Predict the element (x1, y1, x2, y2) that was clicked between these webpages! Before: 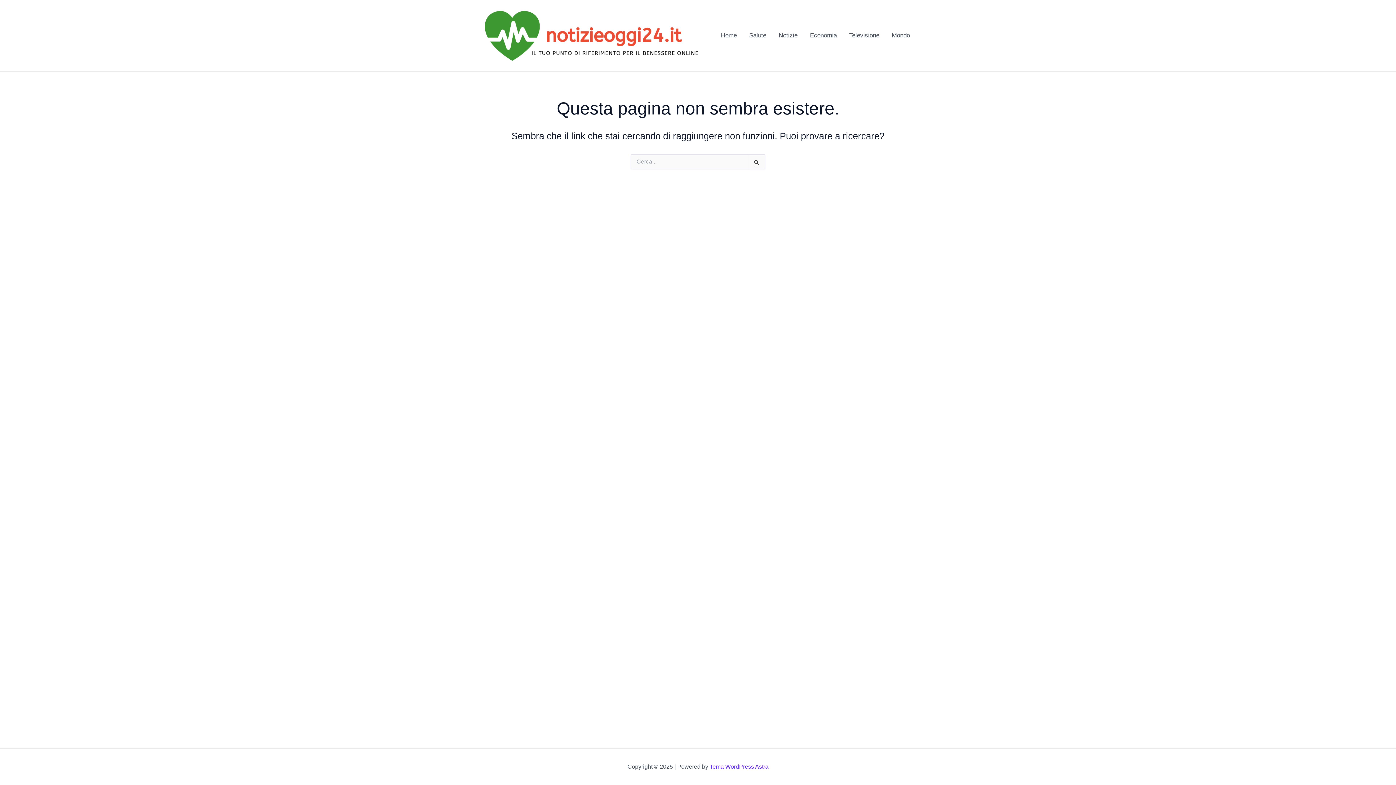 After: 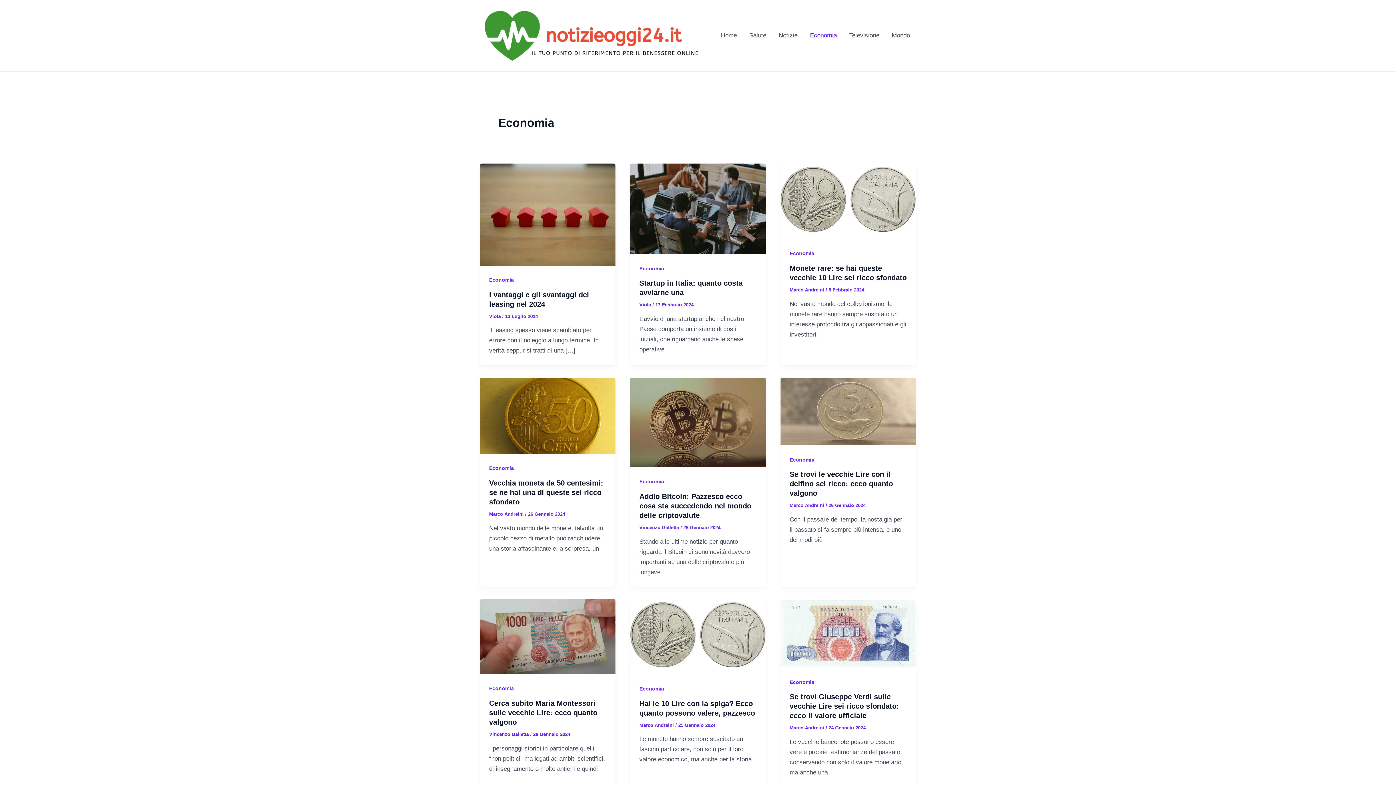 Action: label: Economia bbox: (804, 26, 843, 44)